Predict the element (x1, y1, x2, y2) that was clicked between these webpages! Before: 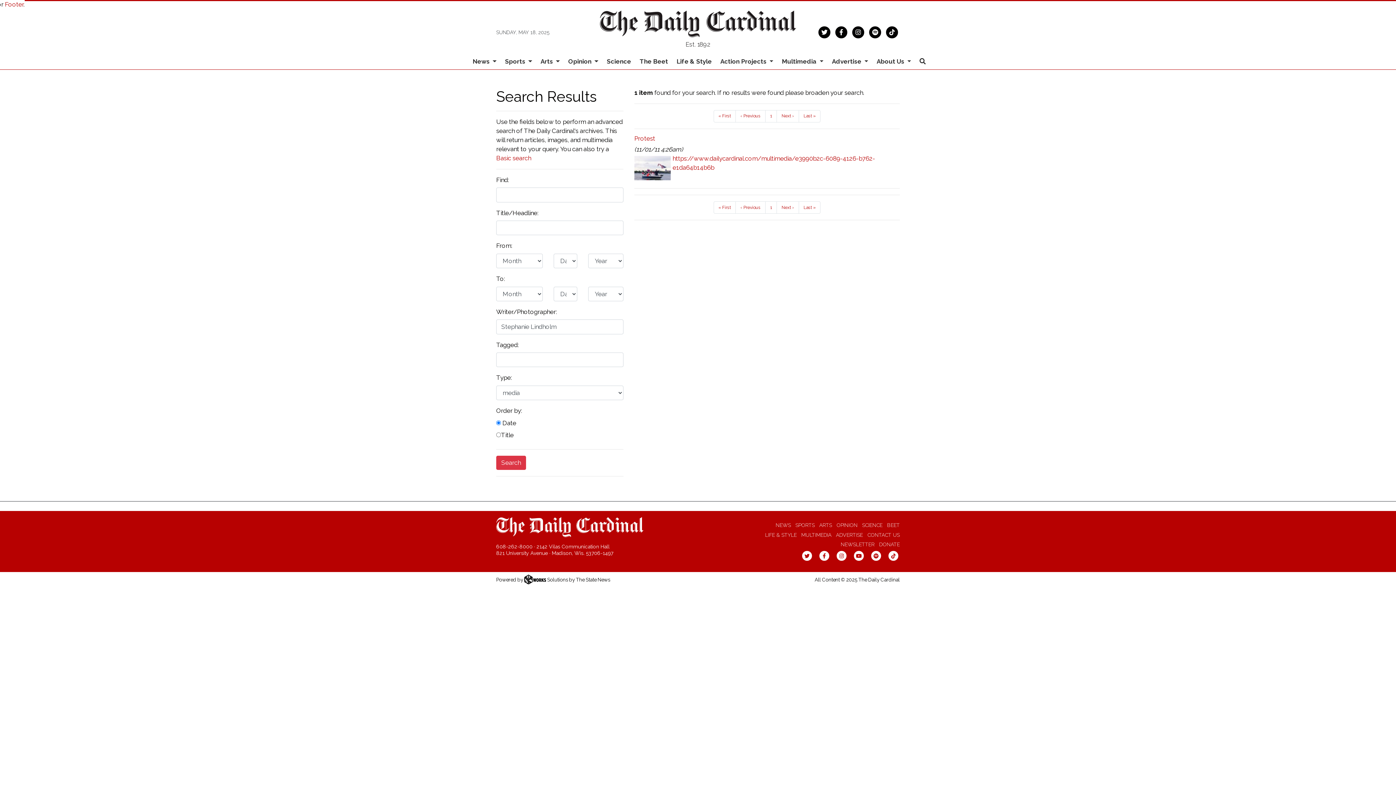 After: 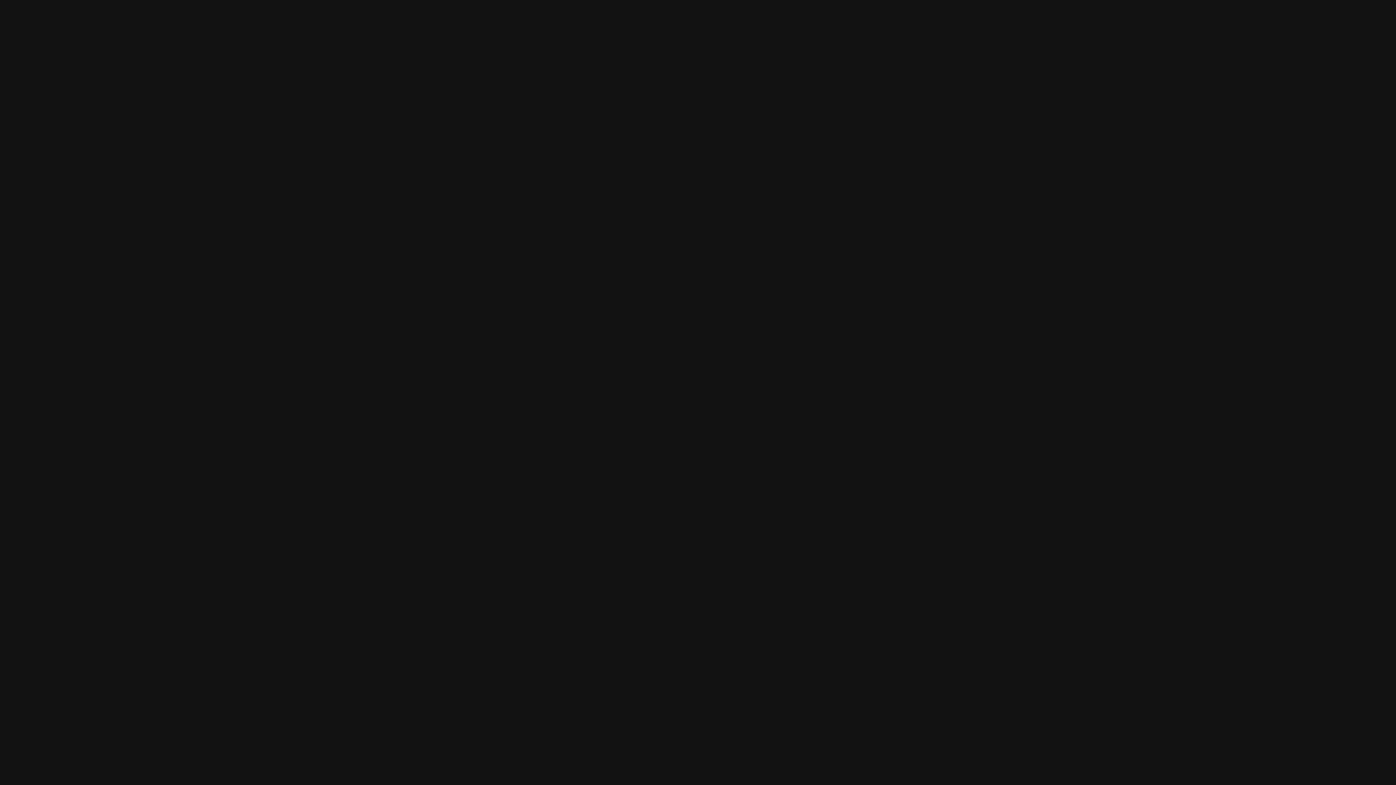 Action: label: Listen on Spotify bbox: (870, 552, 882, 558)